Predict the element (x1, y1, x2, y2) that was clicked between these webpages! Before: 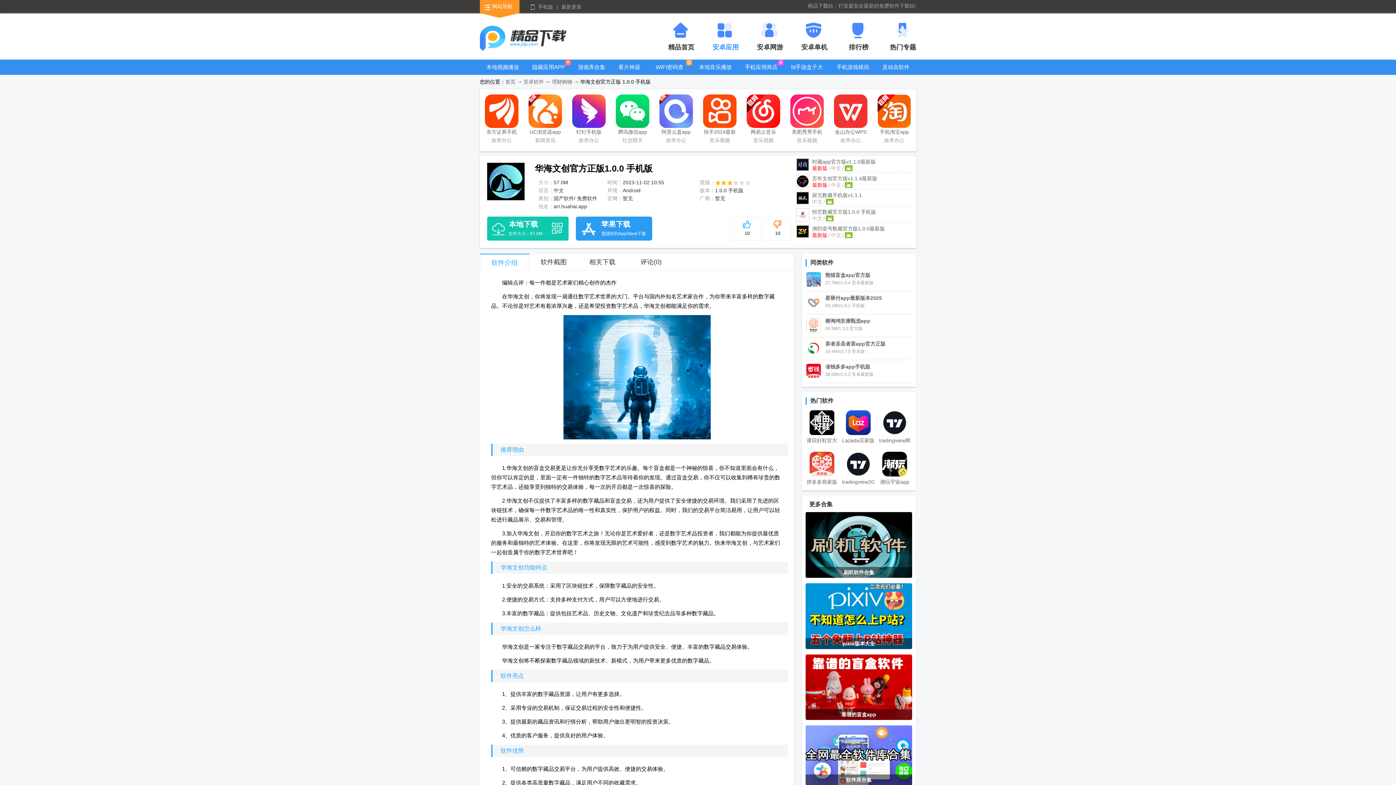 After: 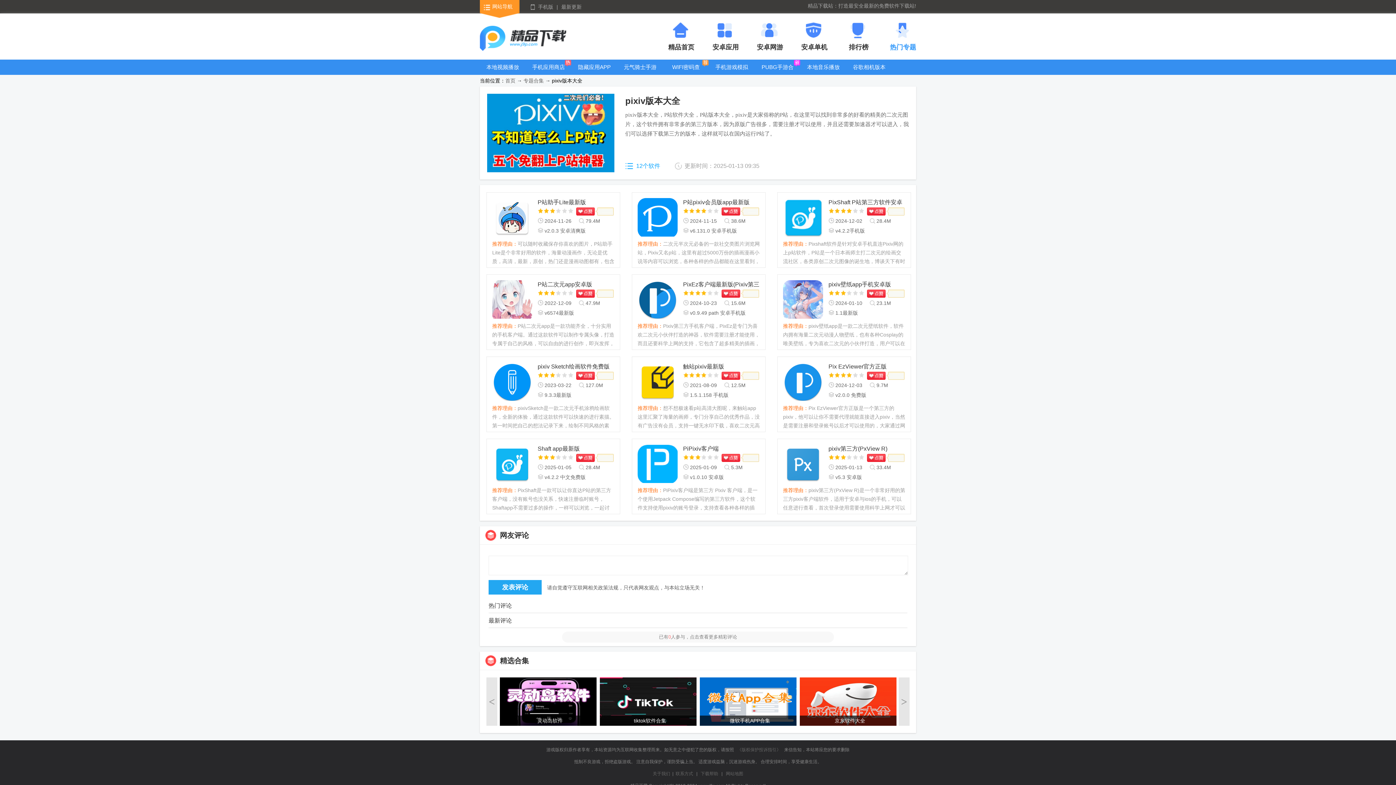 Action: label: pixiv版本大全 bbox: (805, 613, 912, 618)